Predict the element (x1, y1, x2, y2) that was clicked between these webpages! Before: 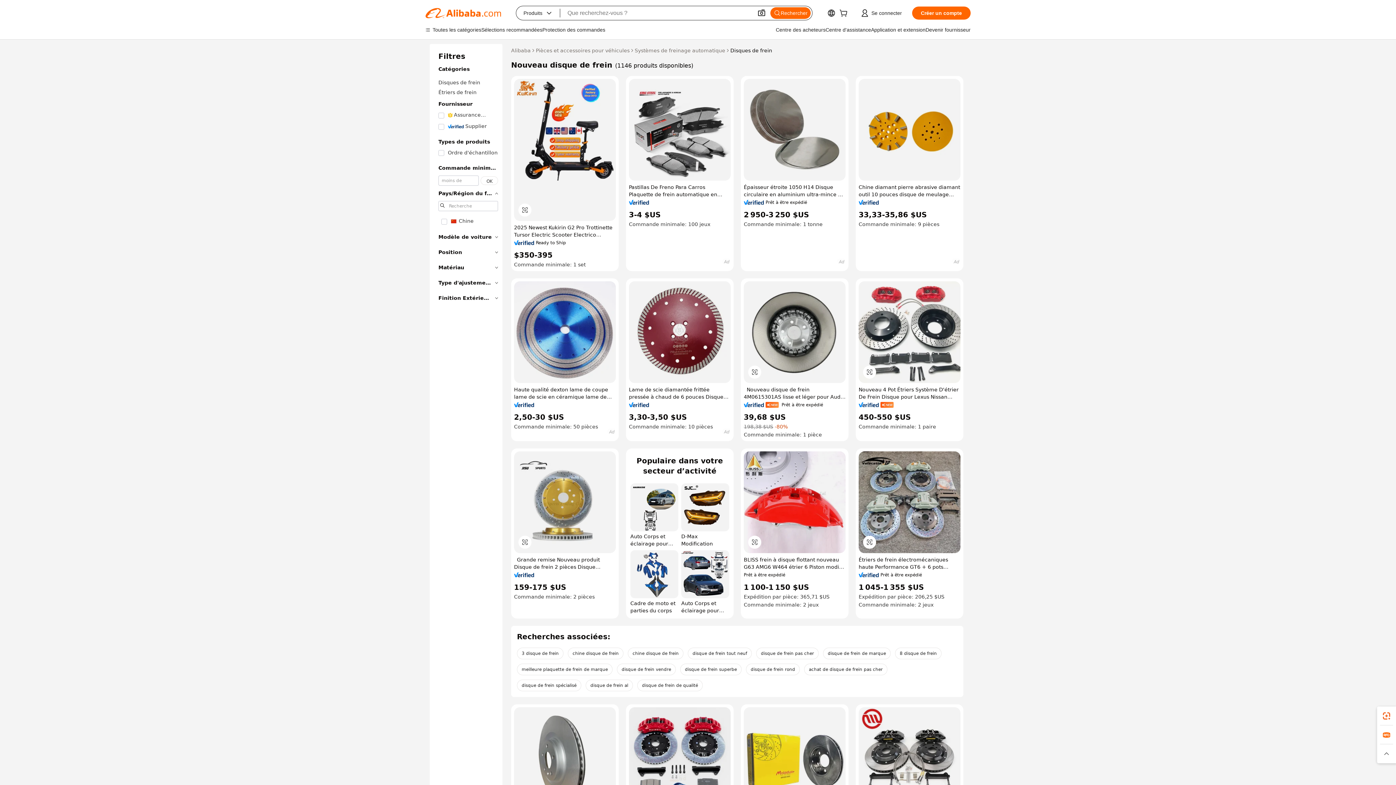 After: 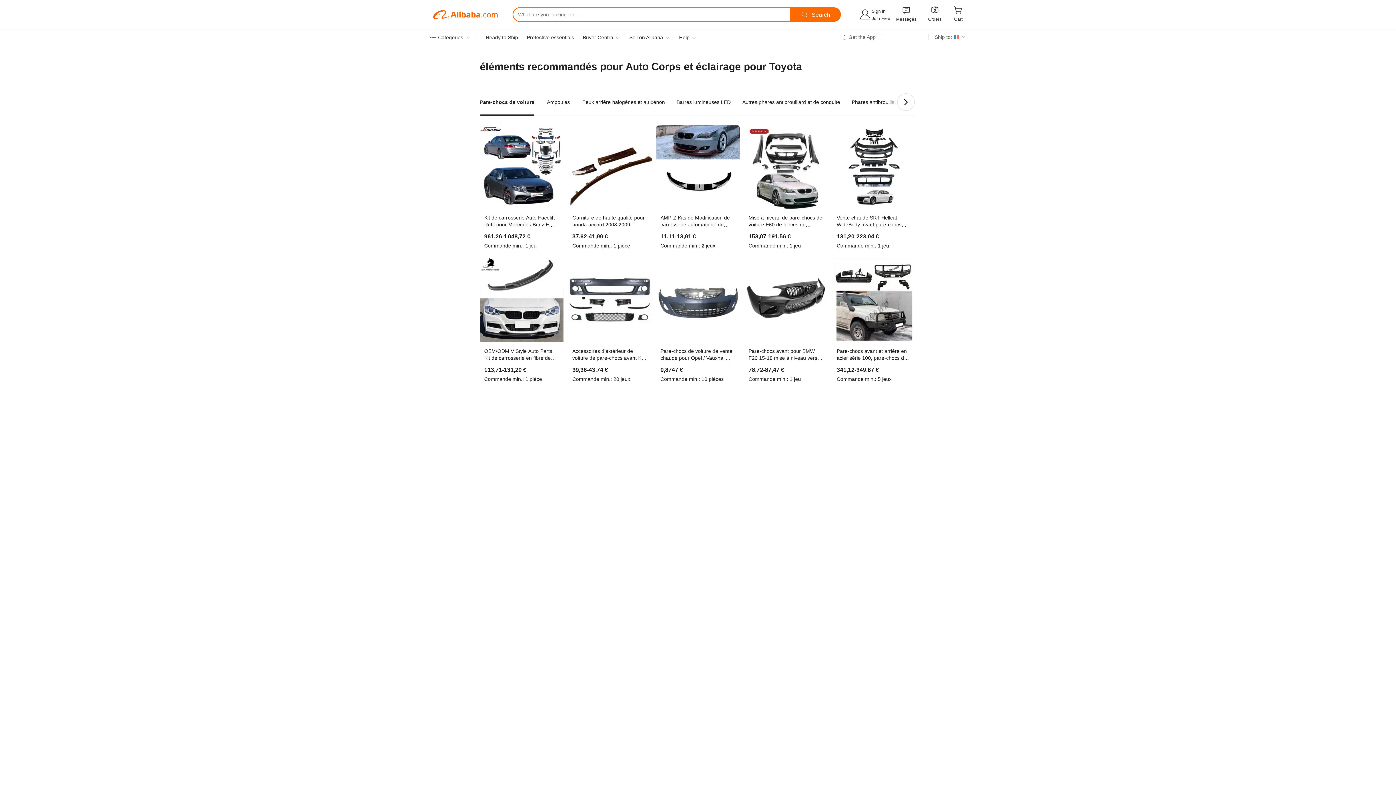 Action: bbox: (681, 550, 729, 614) label: Auto Corps et éclairage pour Toyota